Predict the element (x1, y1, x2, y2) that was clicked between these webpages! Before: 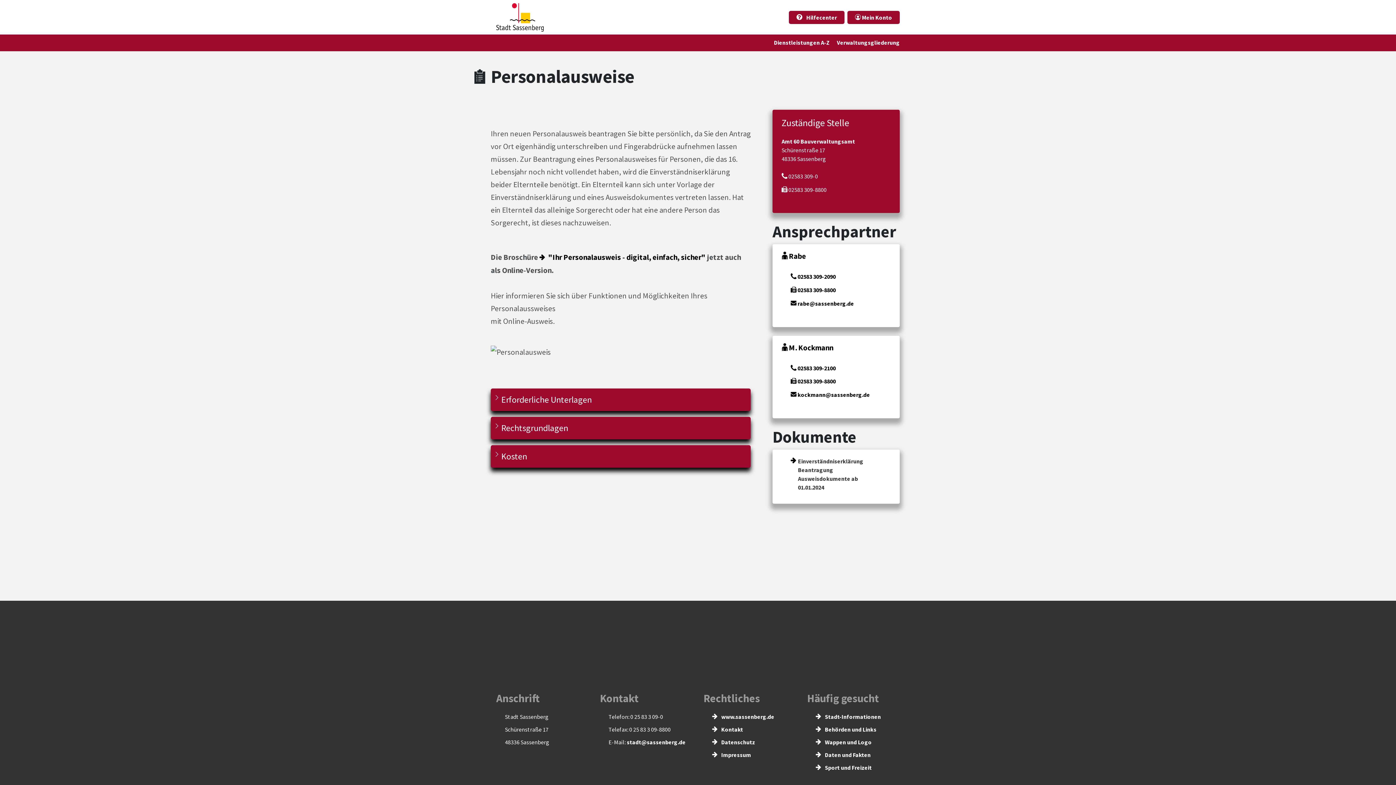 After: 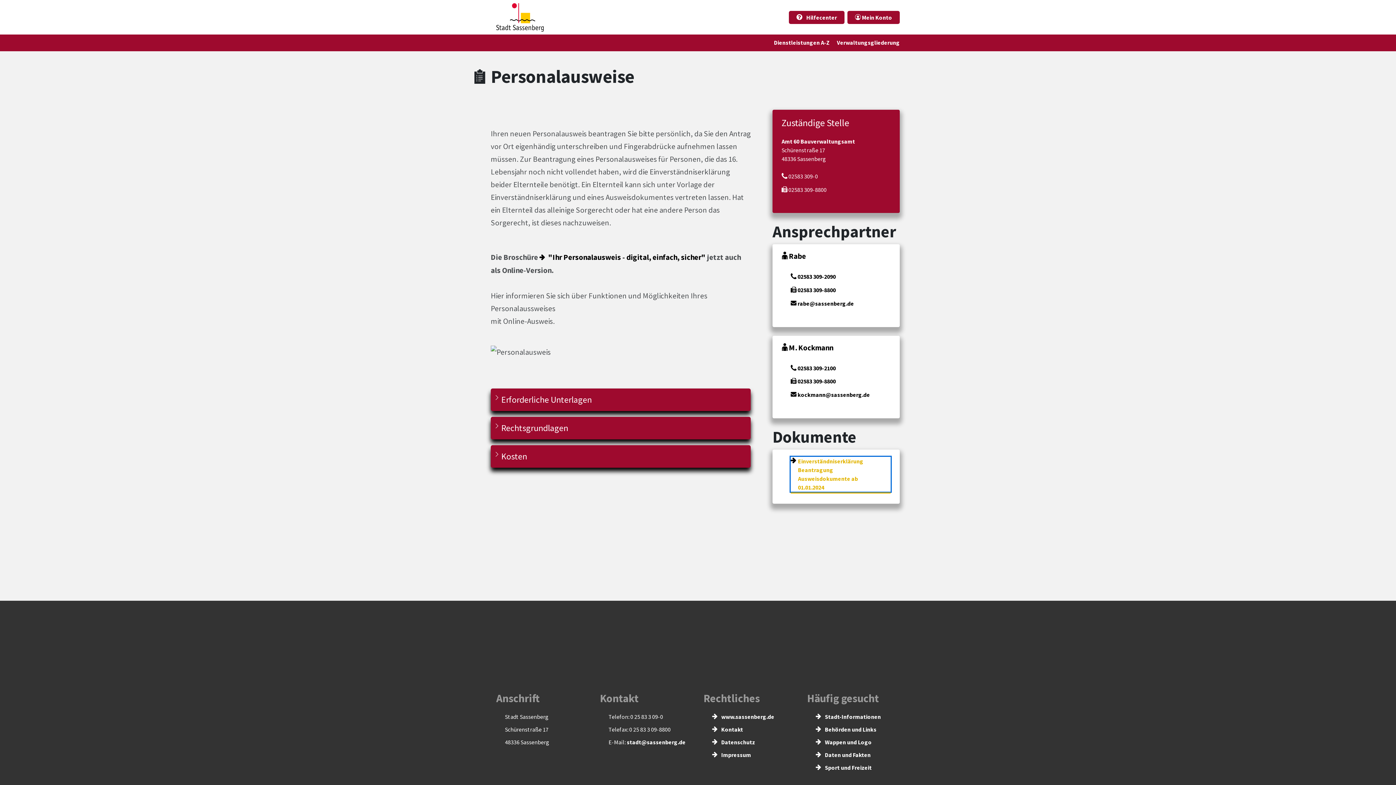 Action: bbox: (790, 457, 890, 491) label: Einverständniserklärung Beantragung Ausweisdokumente ab 01.01.2024